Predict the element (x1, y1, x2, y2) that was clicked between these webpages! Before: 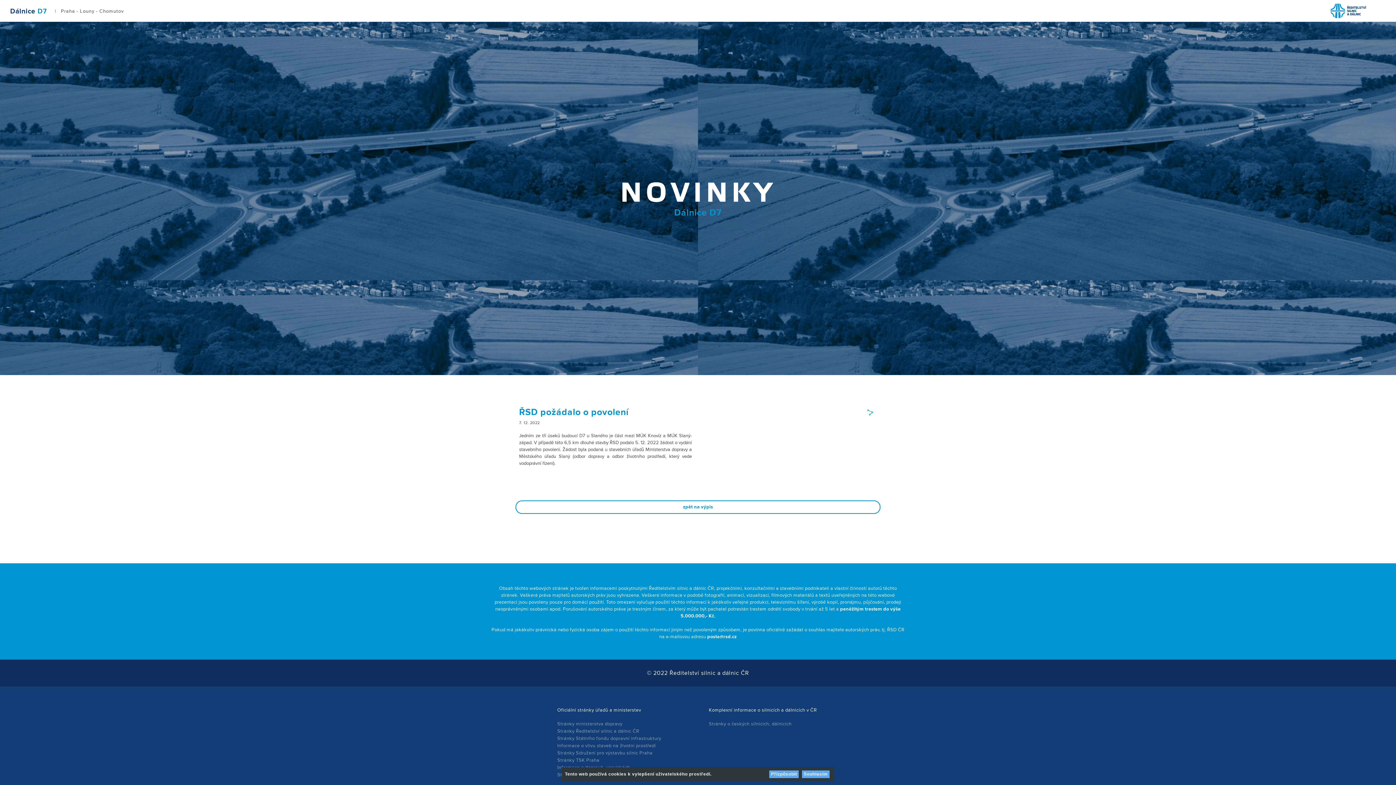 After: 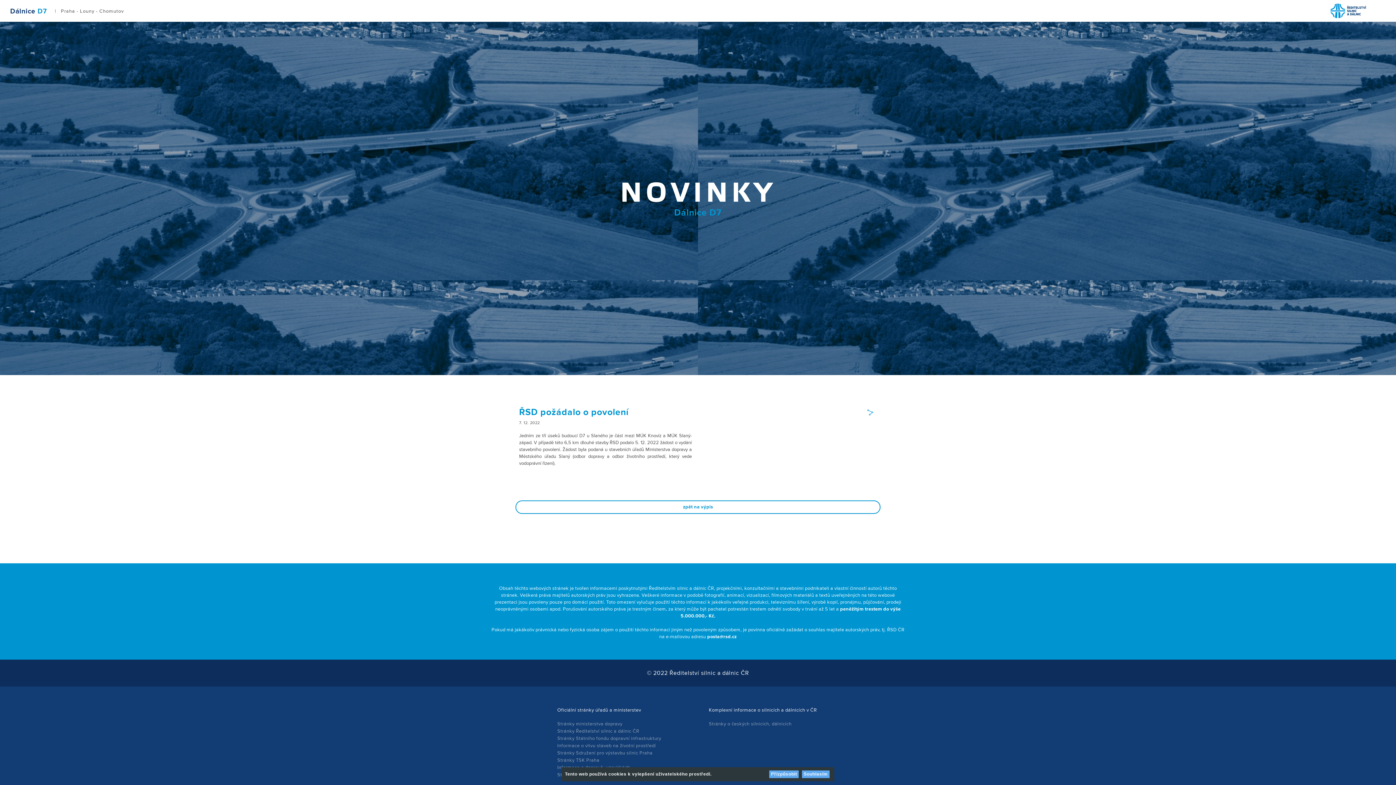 Action: bbox: (1330, 3, 1385, 20)